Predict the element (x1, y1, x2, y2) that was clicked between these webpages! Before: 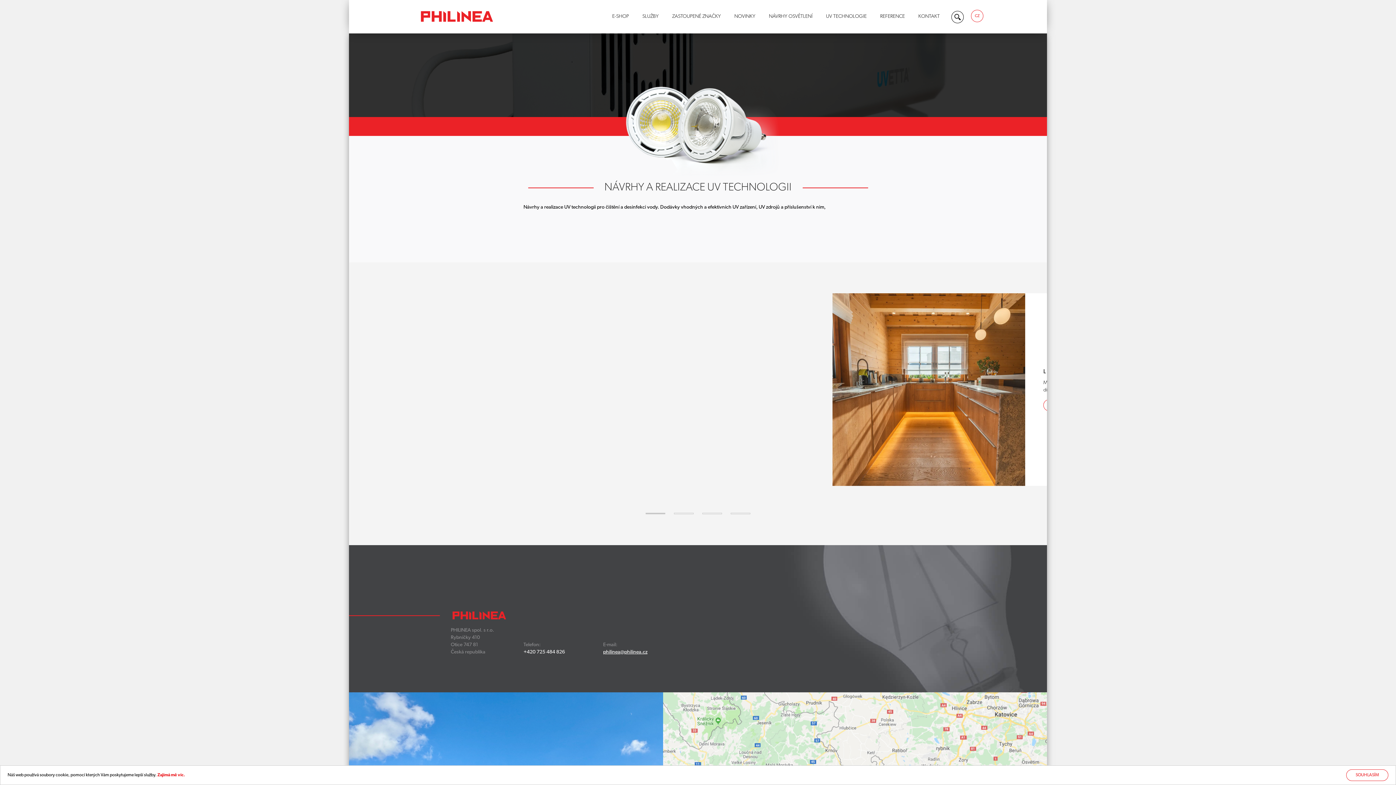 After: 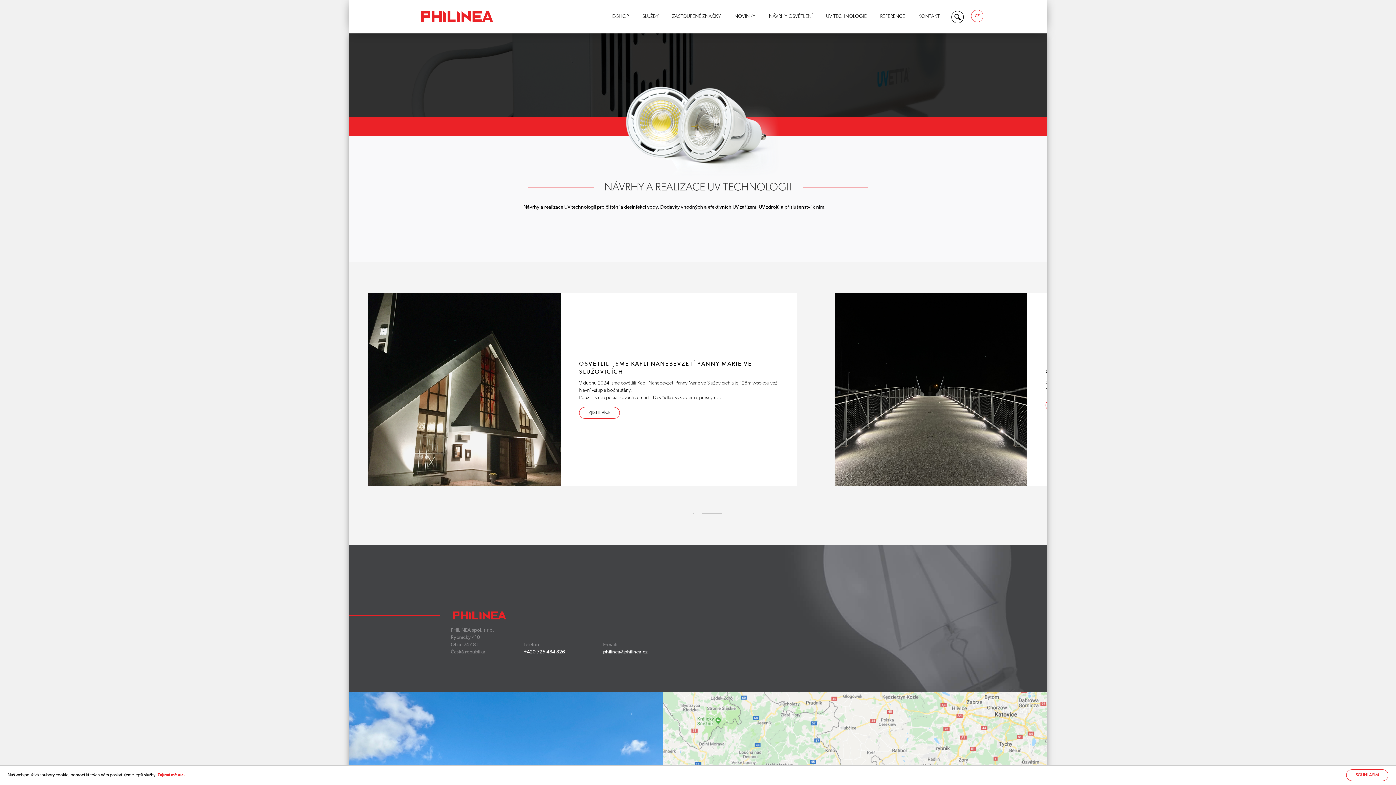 Action: bbox: (702, 505, 722, 514) label:  